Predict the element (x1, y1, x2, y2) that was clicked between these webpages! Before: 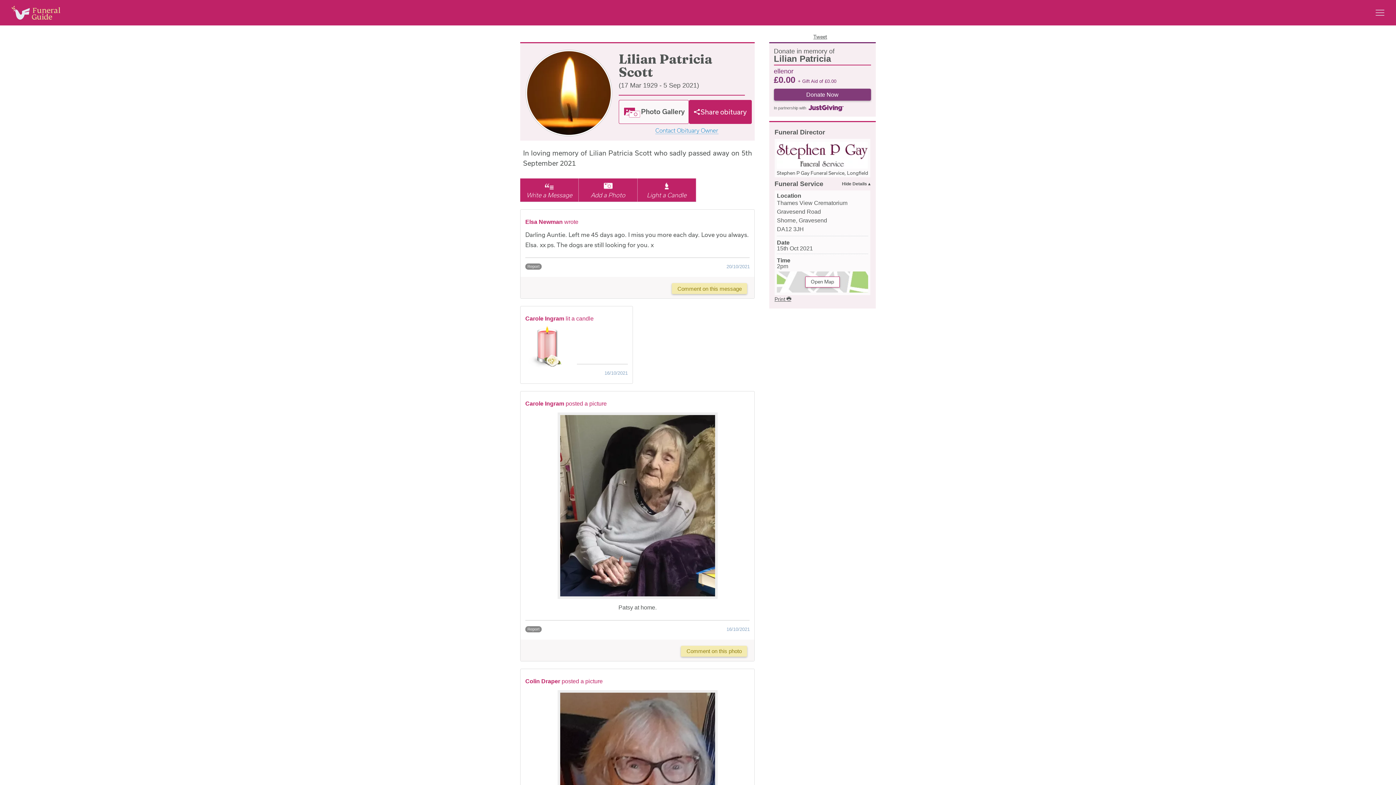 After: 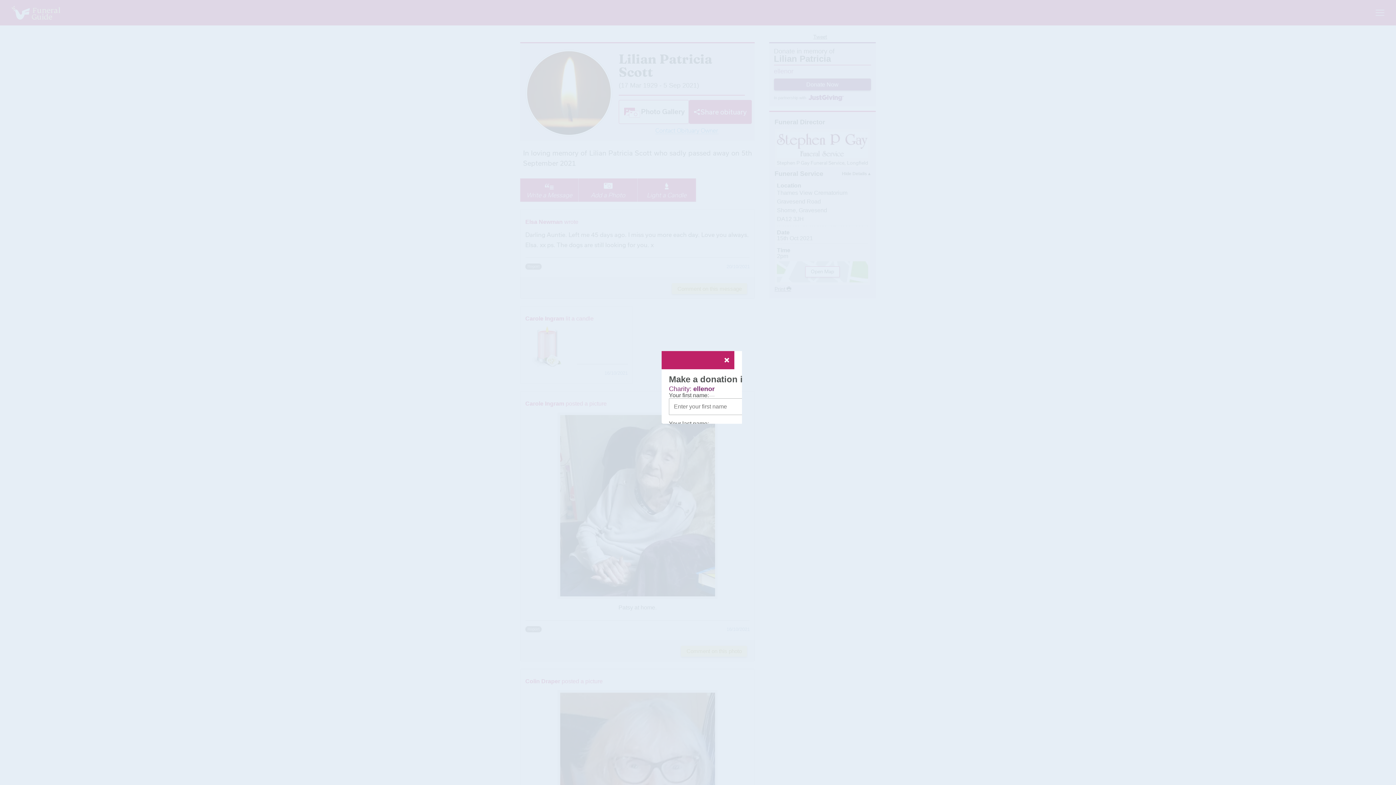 Action: label: ellenor bbox: (774, 64, 871, 74)